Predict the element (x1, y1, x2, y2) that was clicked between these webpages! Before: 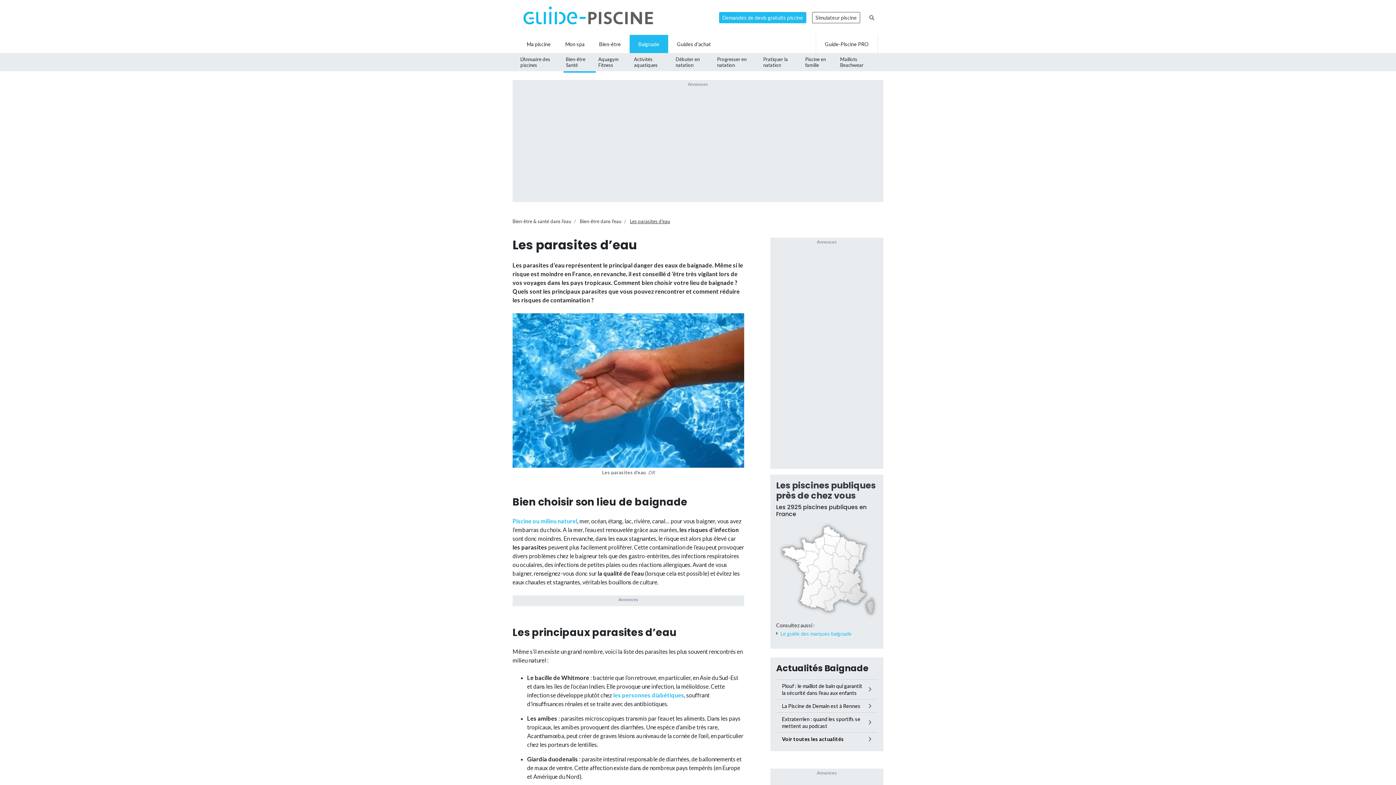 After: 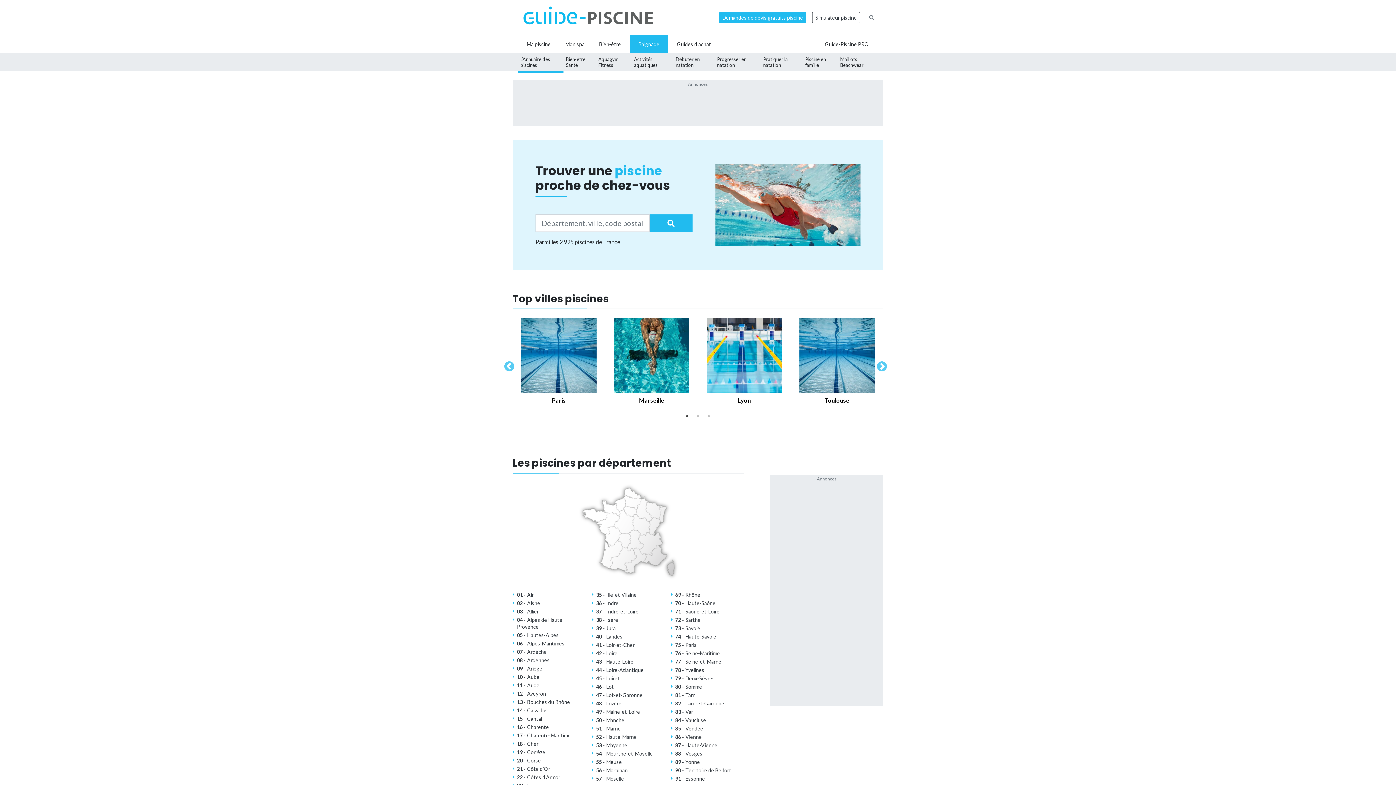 Action: bbox: (776, 479, 876, 501) label: Les piscines publiques près de chez vous